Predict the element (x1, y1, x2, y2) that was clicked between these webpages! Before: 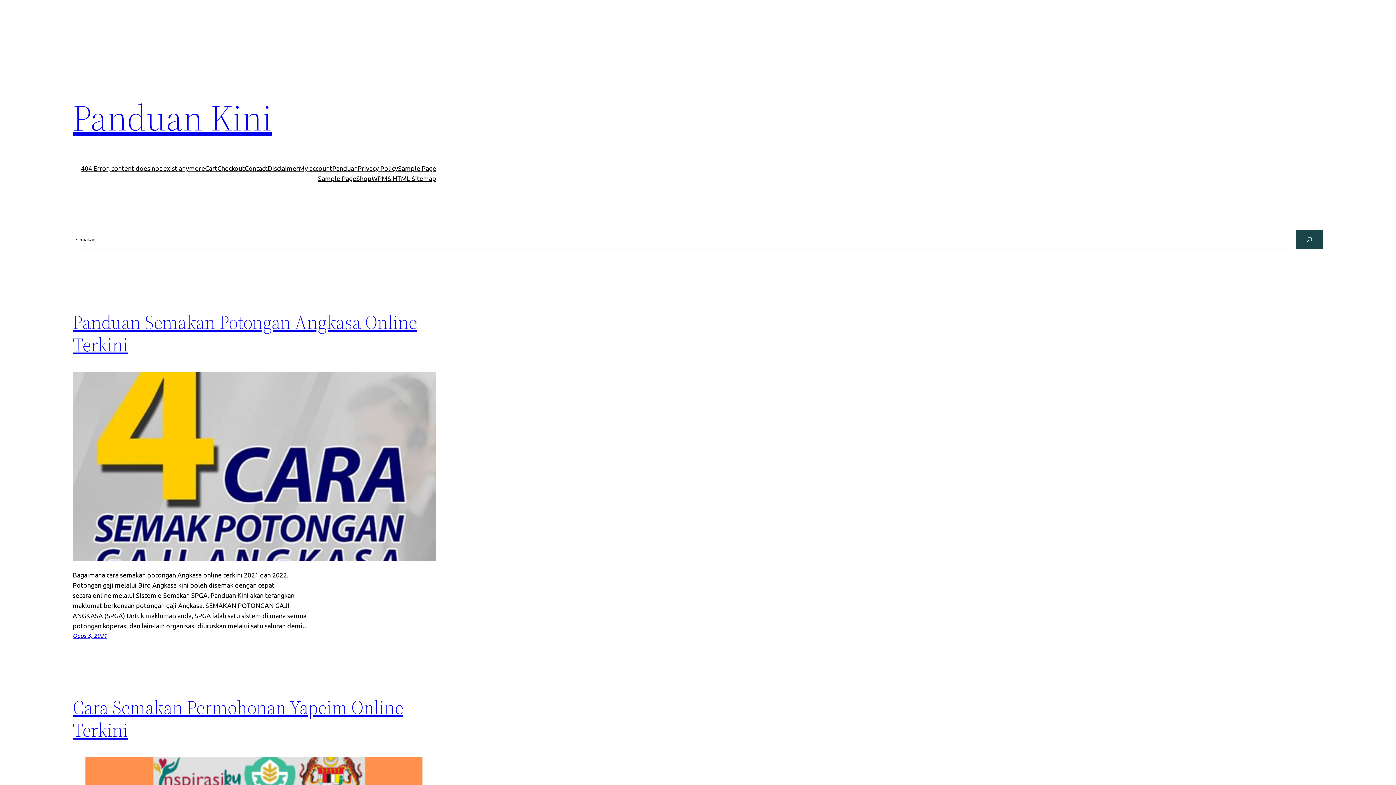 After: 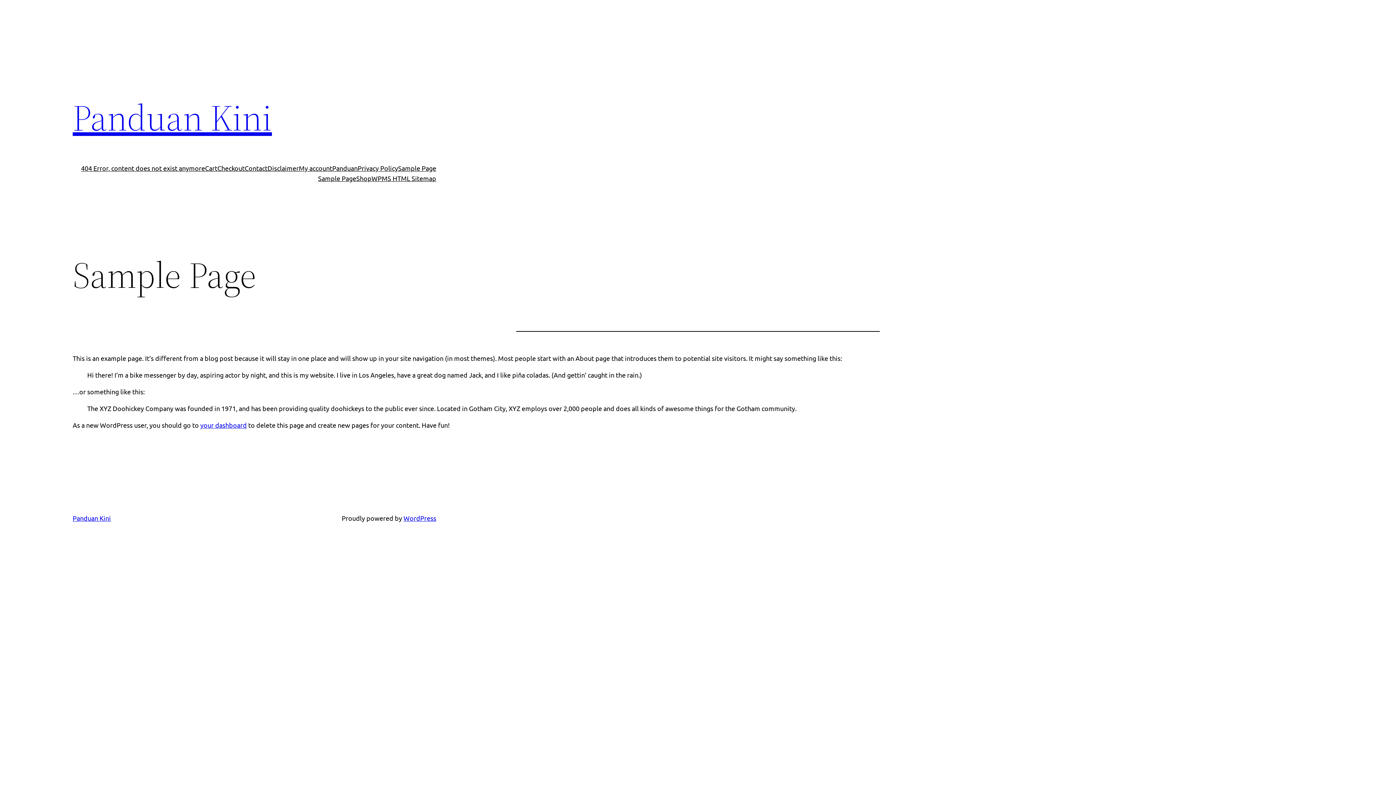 Action: label: Sample Page bbox: (398, 163, 436, 173)